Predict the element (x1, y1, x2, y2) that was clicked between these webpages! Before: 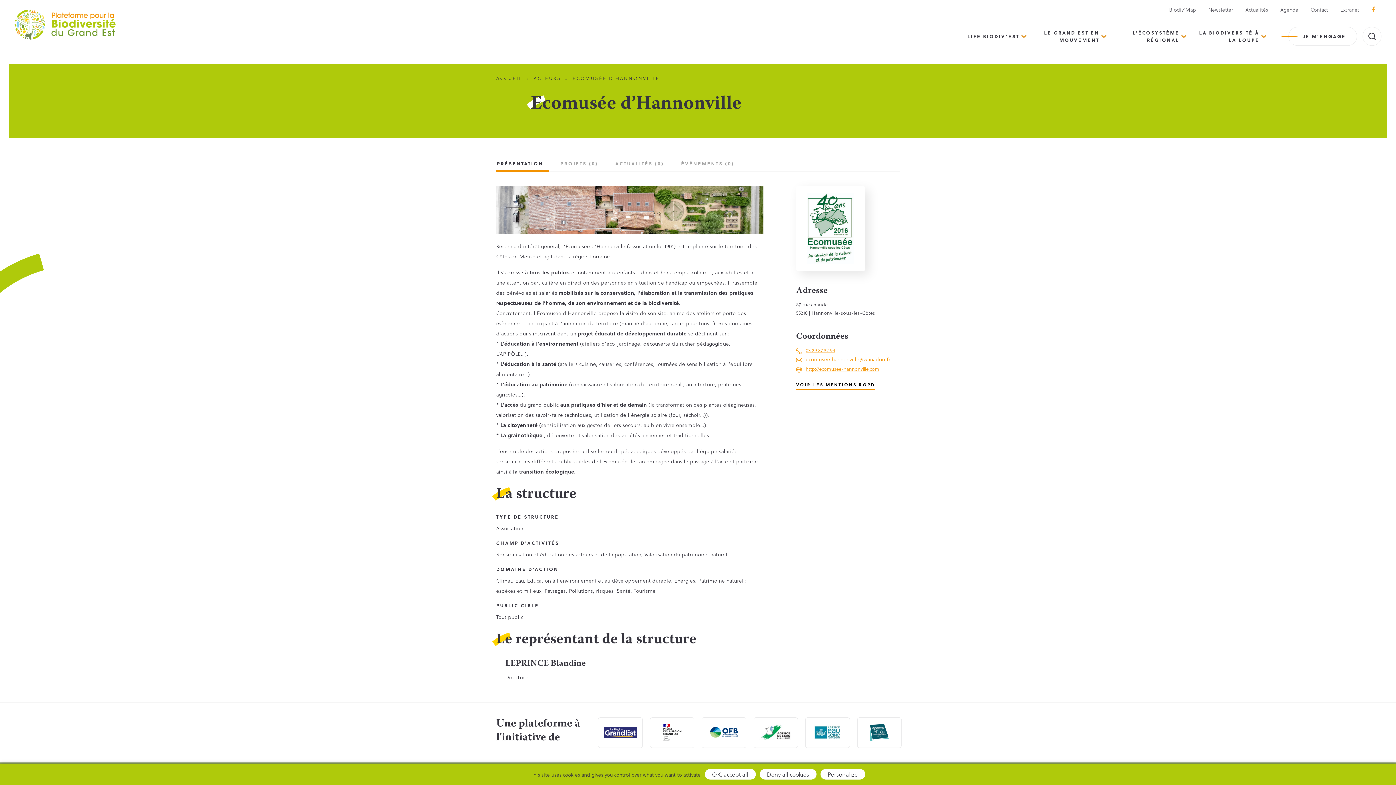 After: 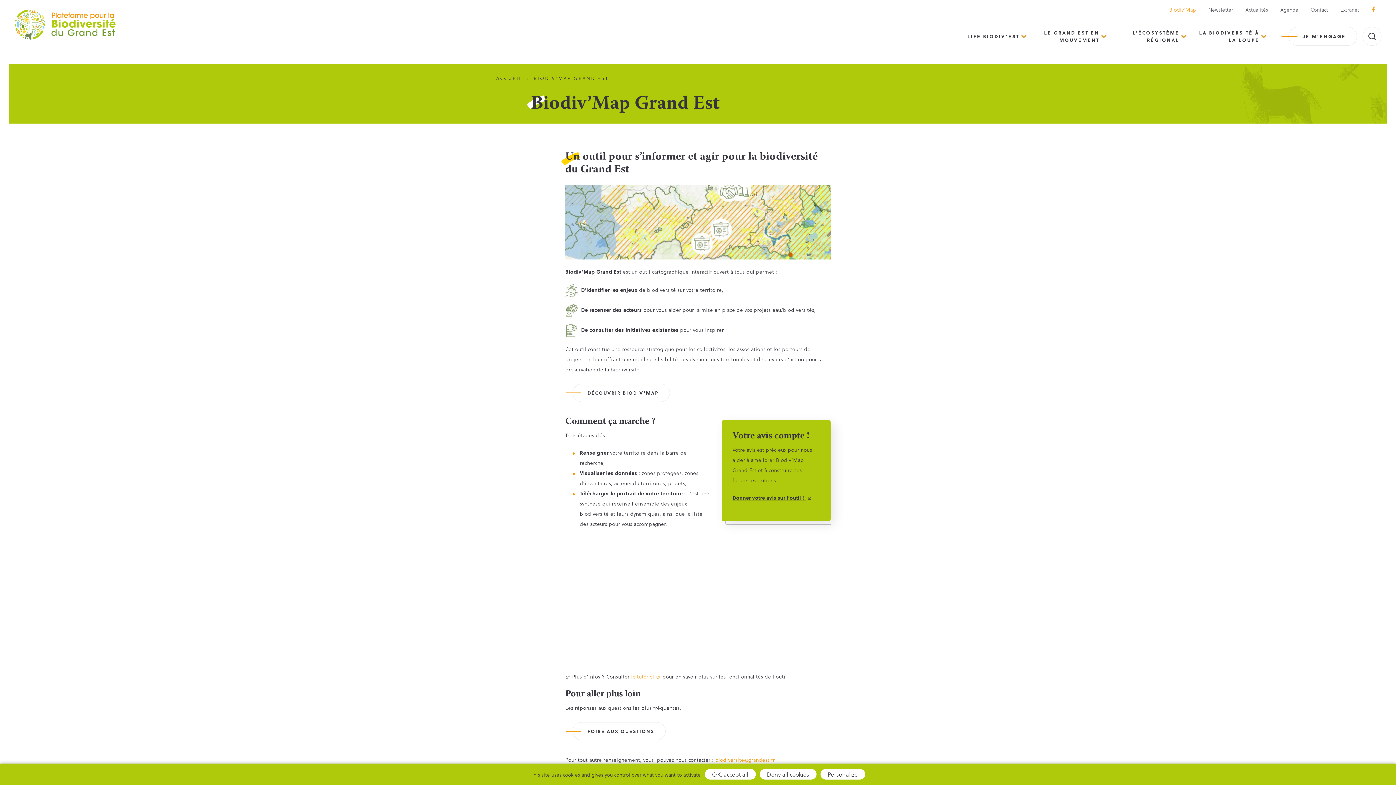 Action: label: Biodiv’Map bbox: (1169, 5, 1196, 13)